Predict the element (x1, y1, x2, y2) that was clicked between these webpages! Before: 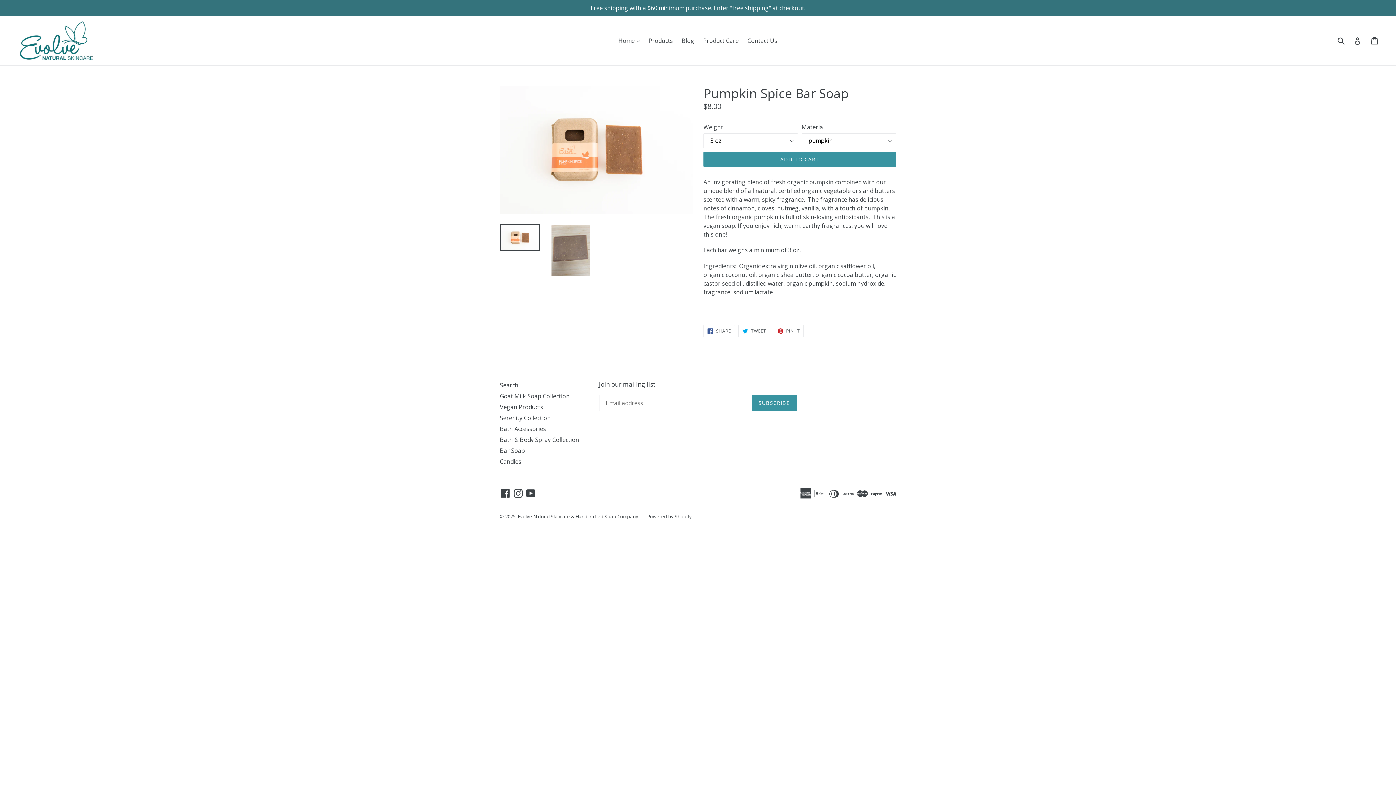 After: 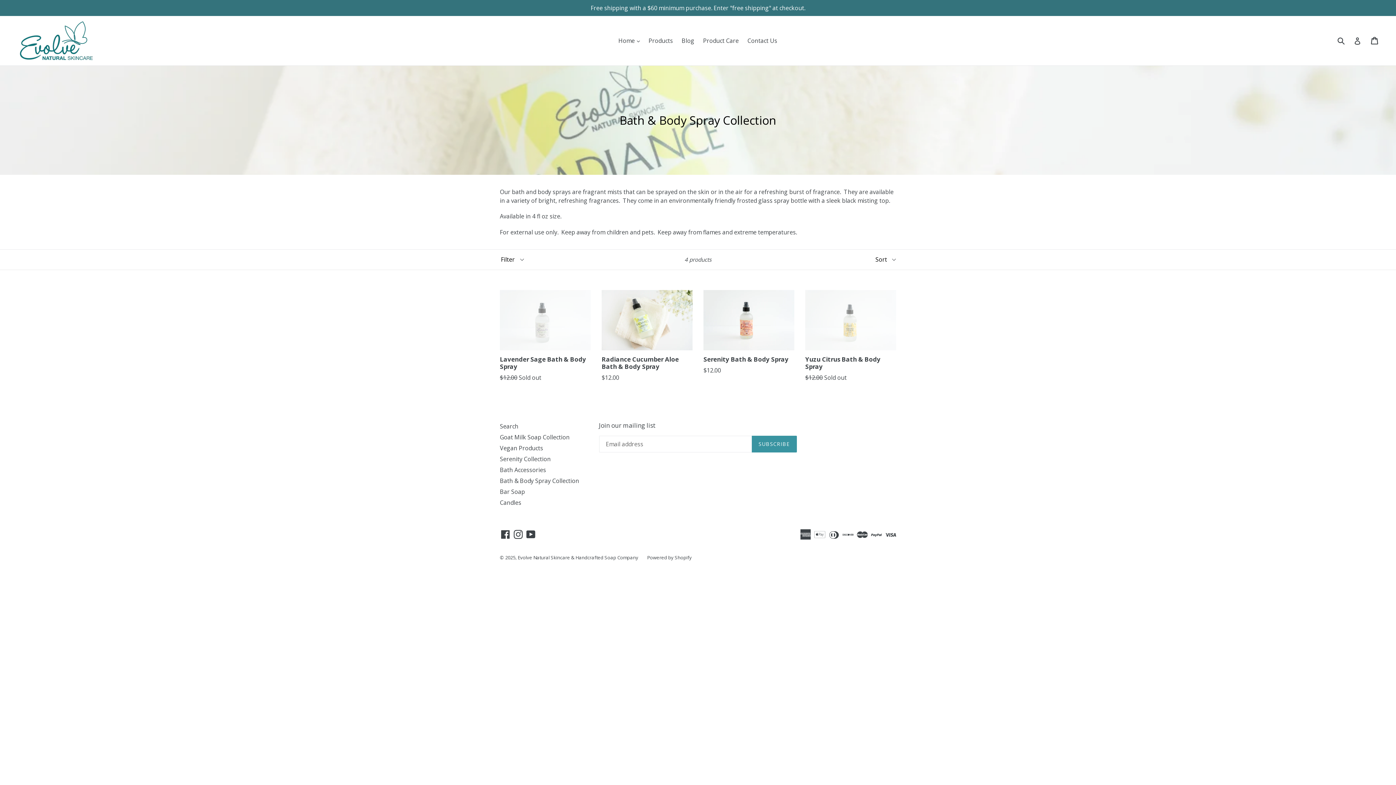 Action: label: Bath & Body Spray Collection bbox: (500, 436, 579, 444)